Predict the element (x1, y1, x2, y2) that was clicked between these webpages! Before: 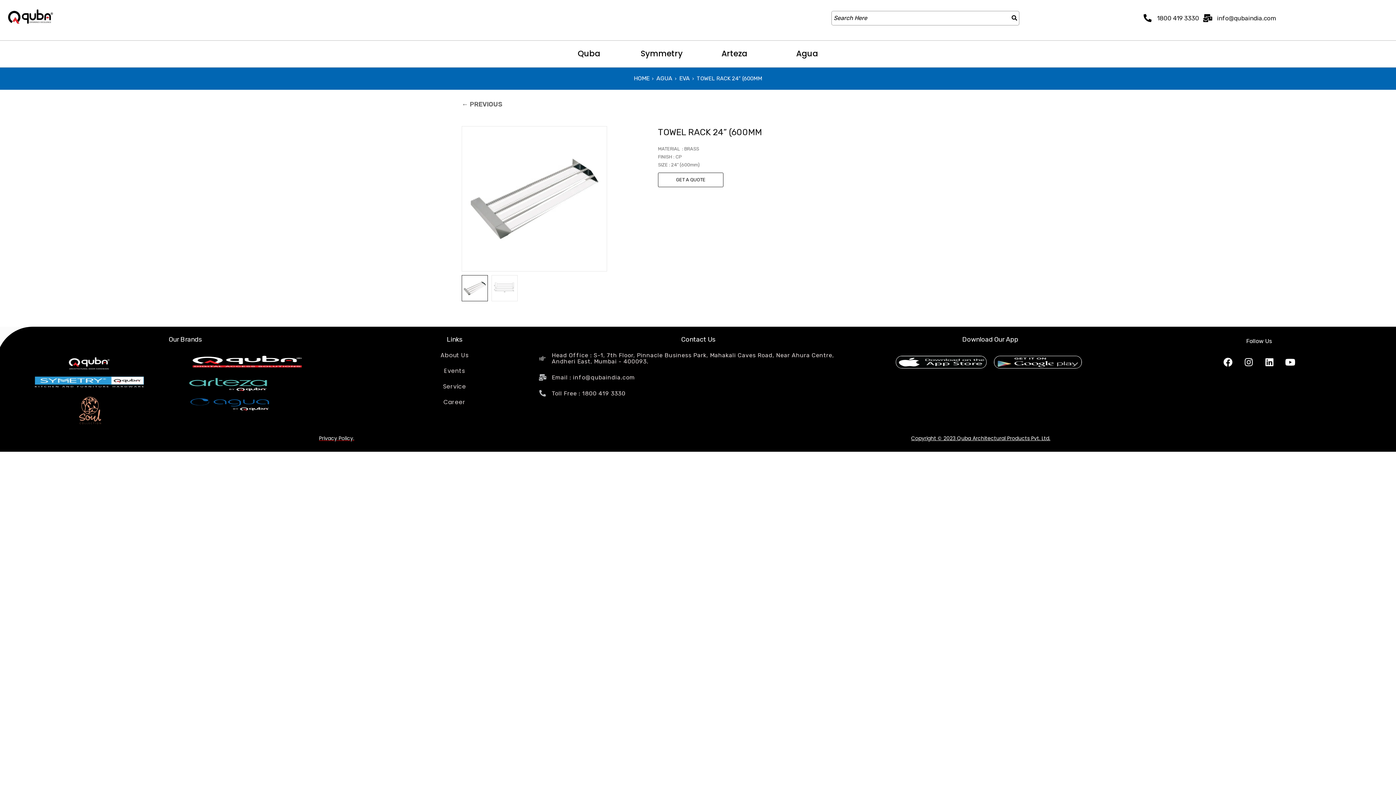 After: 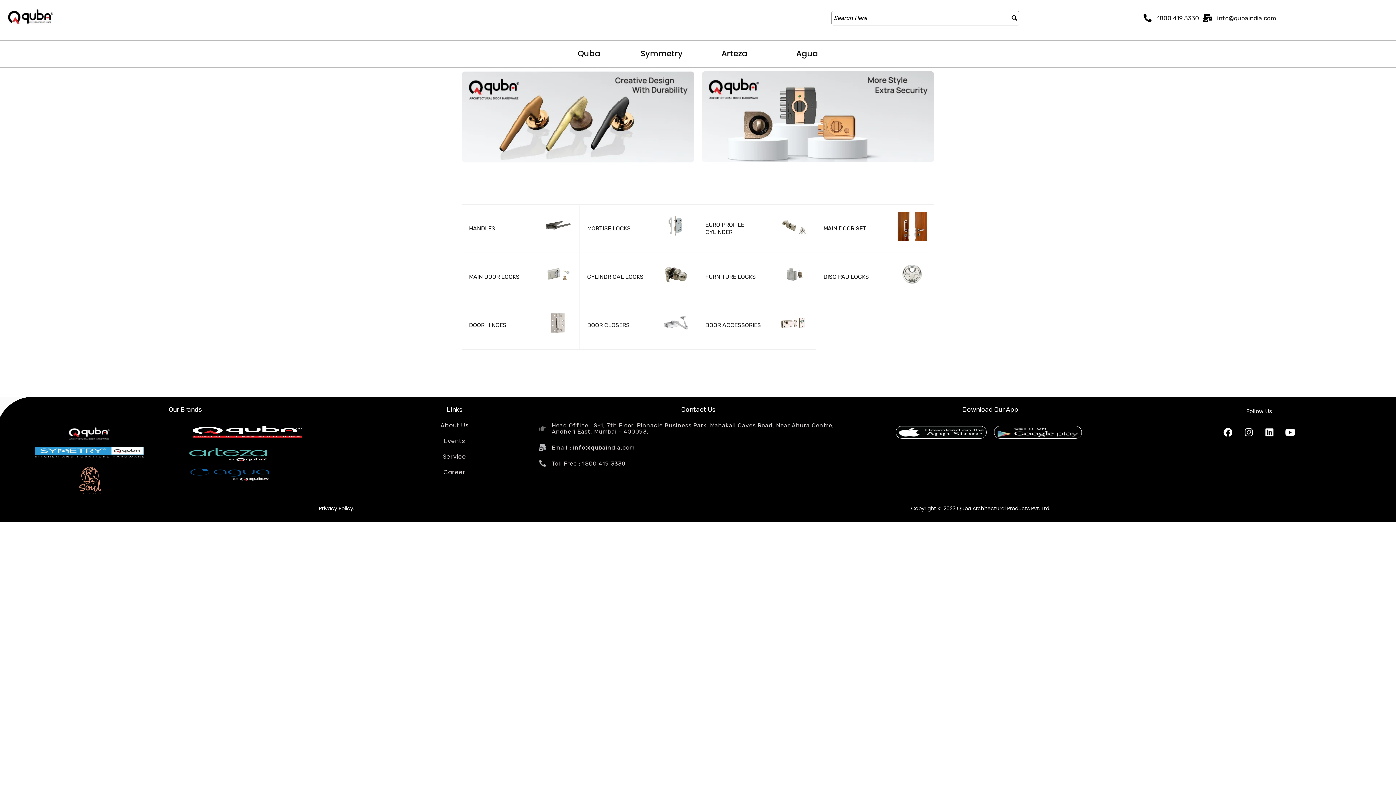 Action: label: Quba bbox: (561, 49, 616, 57)